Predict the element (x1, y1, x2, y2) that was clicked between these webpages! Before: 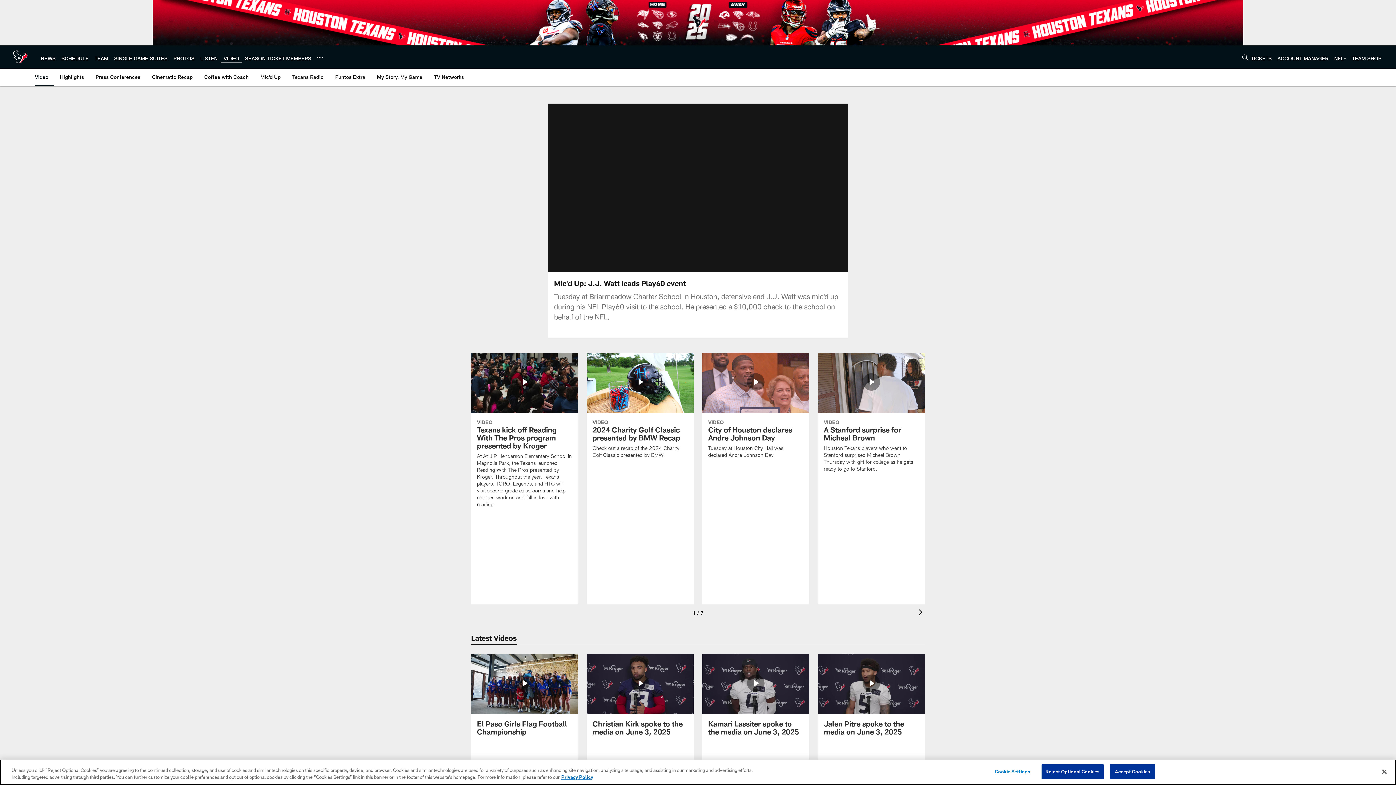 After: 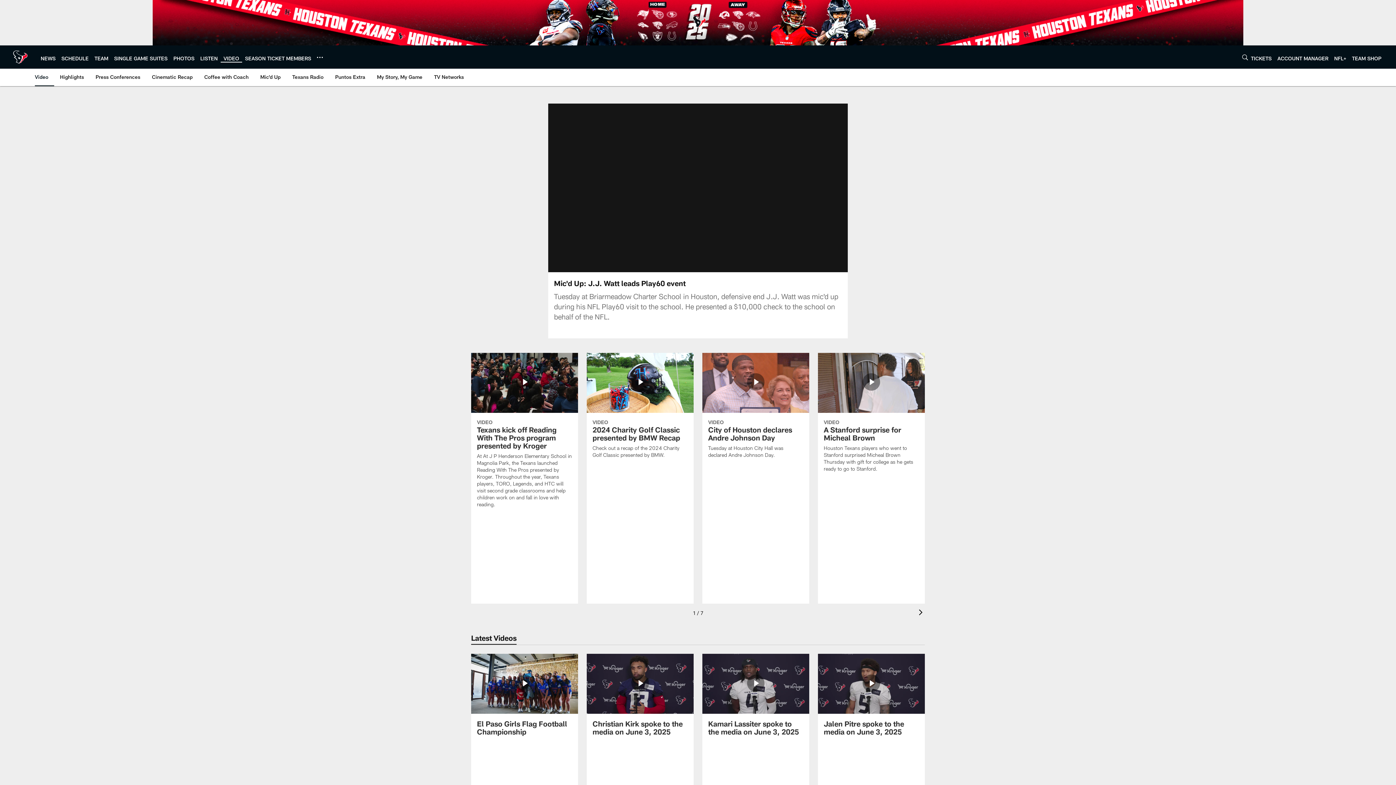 Action: bbox: (1041, 764, 1103, 779) label: Reject Optional Cookies